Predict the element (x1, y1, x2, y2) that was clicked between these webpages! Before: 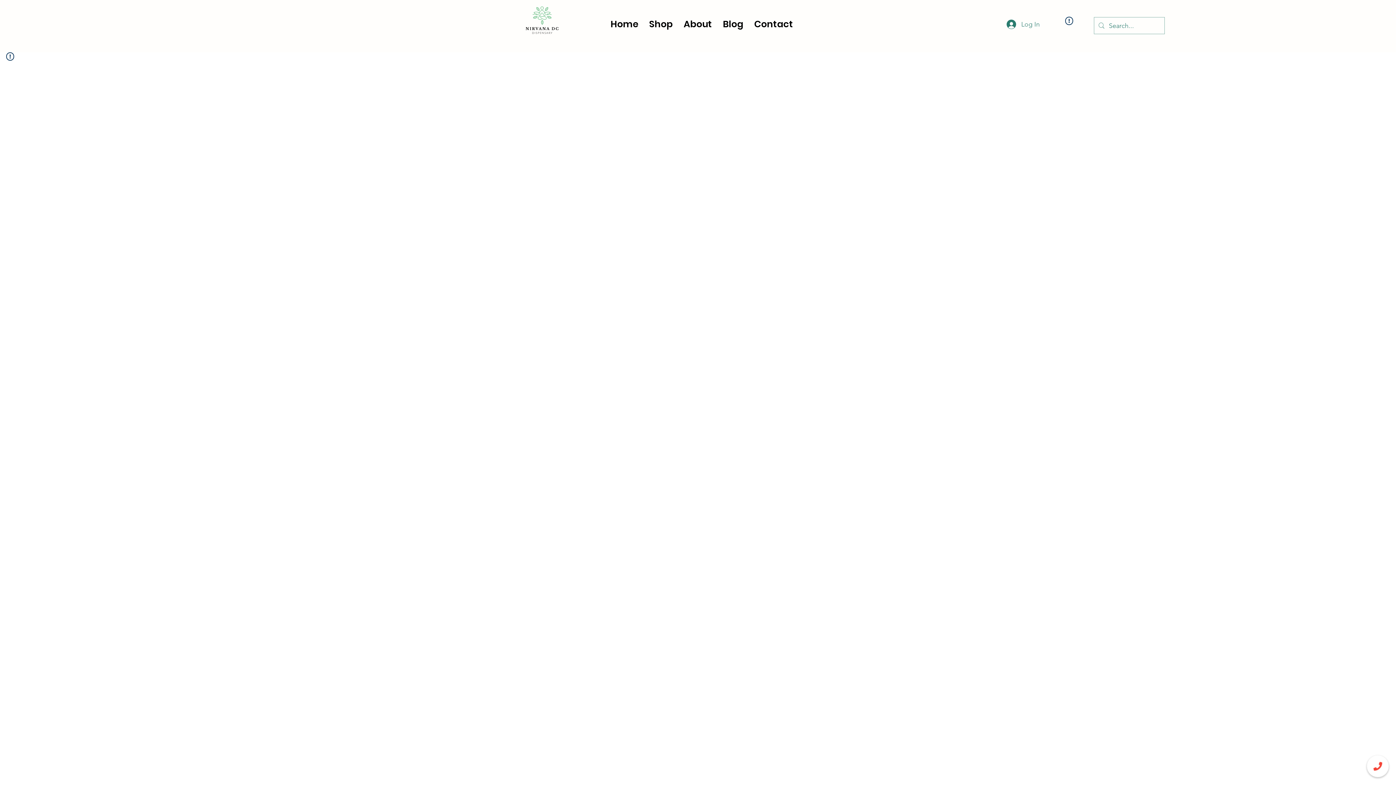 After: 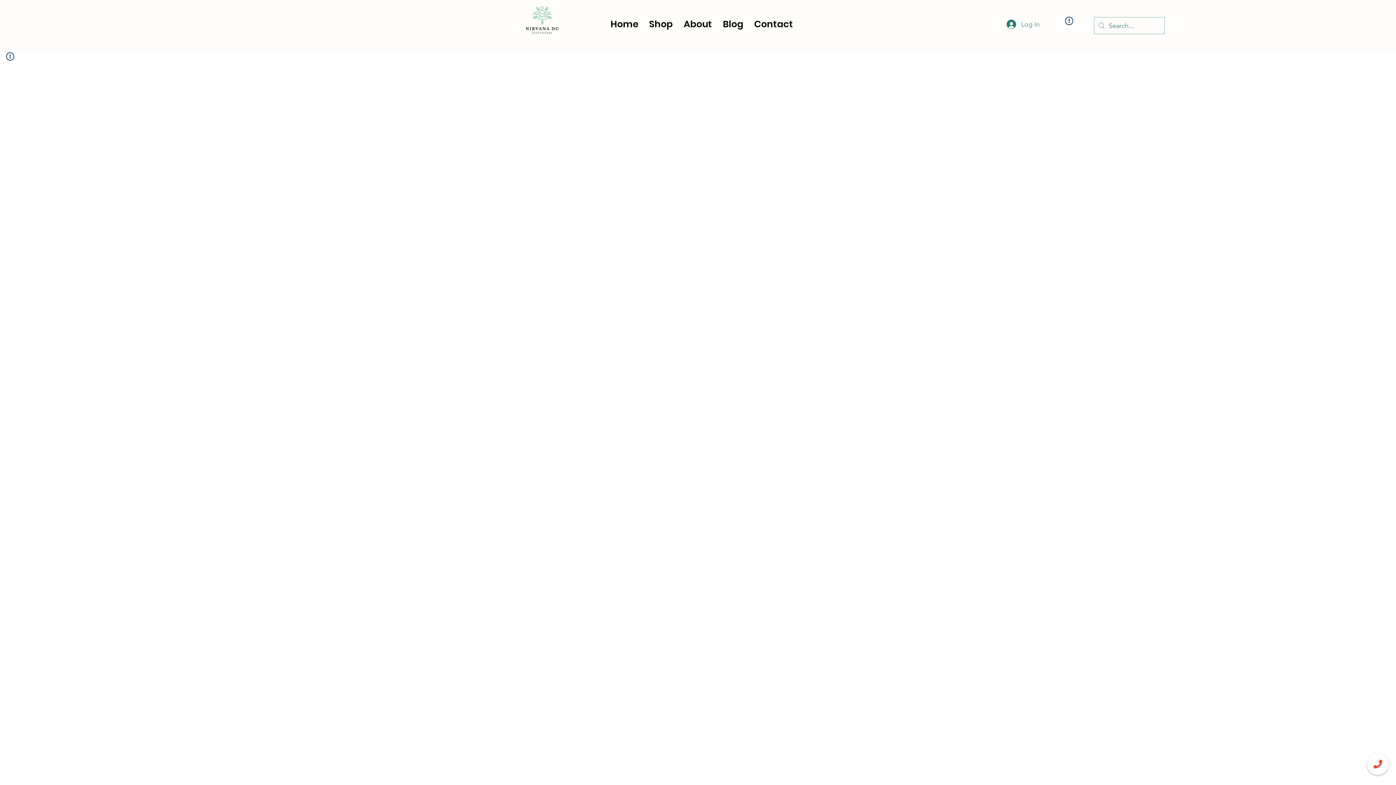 Action: bbox: (1367, 756, 1389, 778)